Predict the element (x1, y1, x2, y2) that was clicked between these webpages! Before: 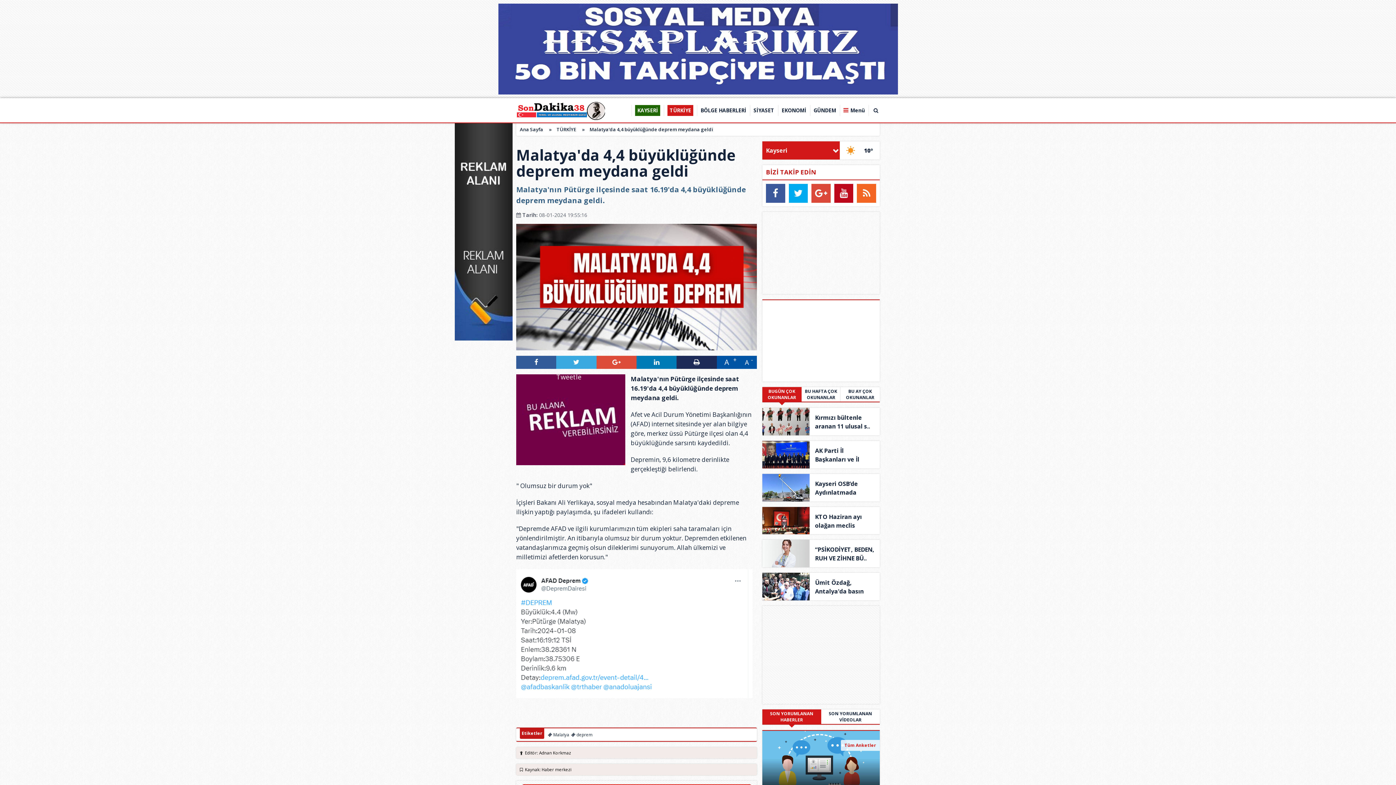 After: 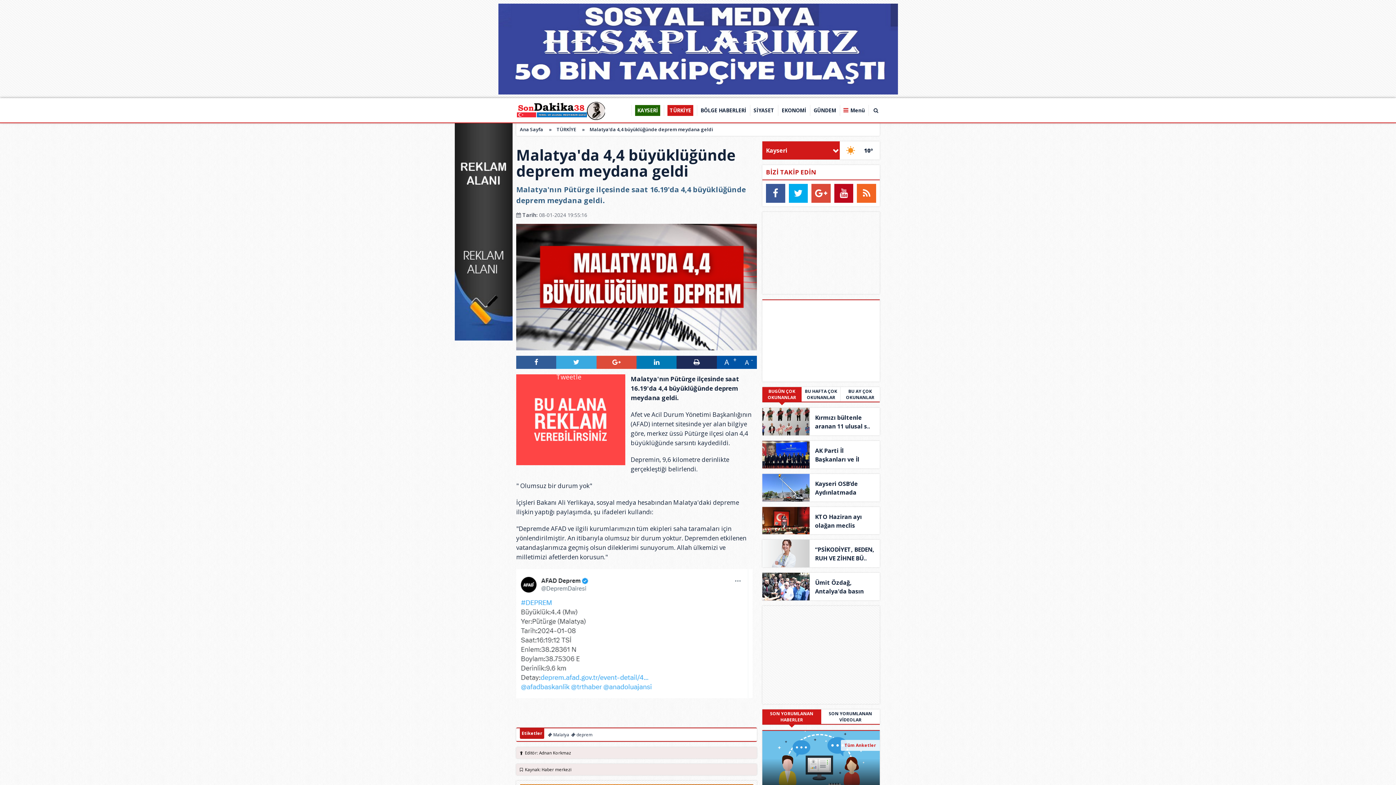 Action: bbox: (498, 90, 898, 95)